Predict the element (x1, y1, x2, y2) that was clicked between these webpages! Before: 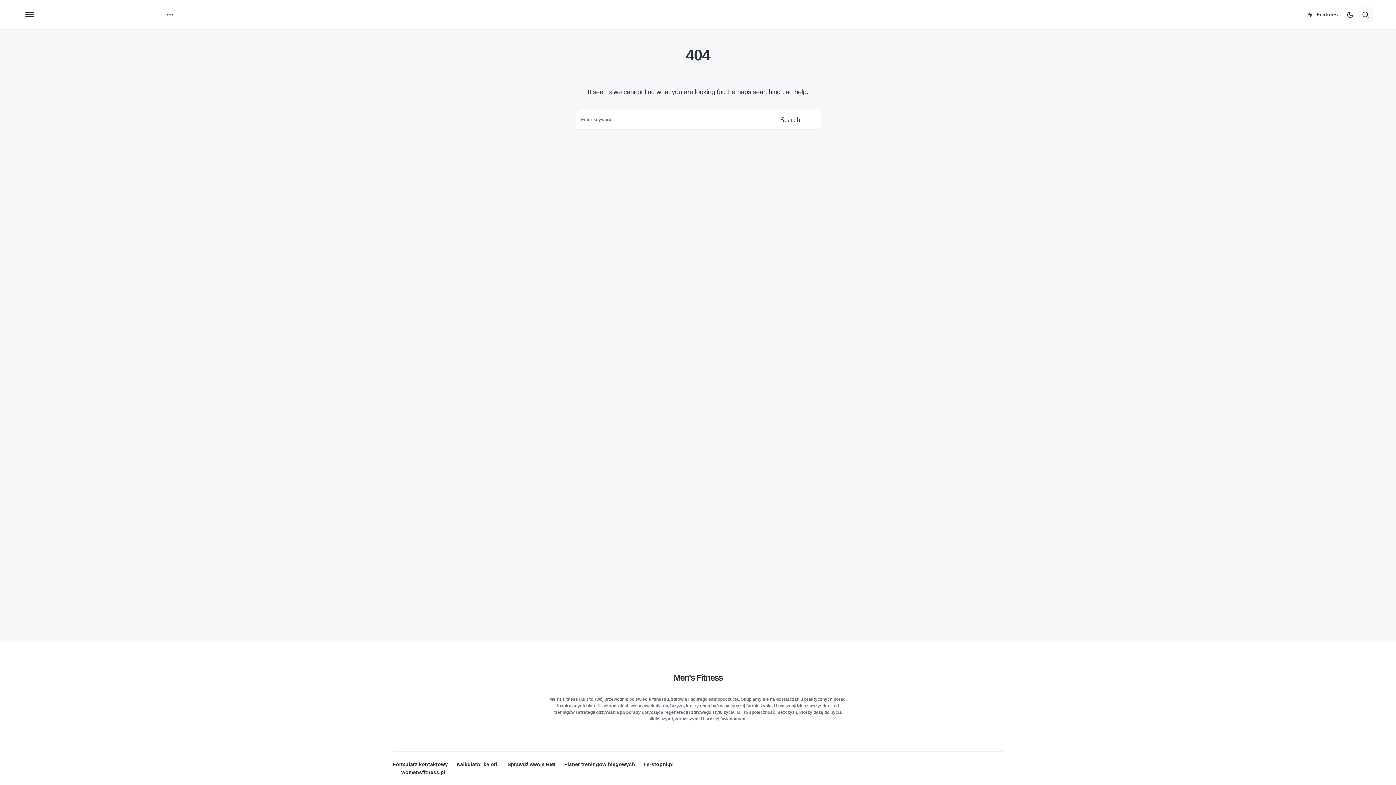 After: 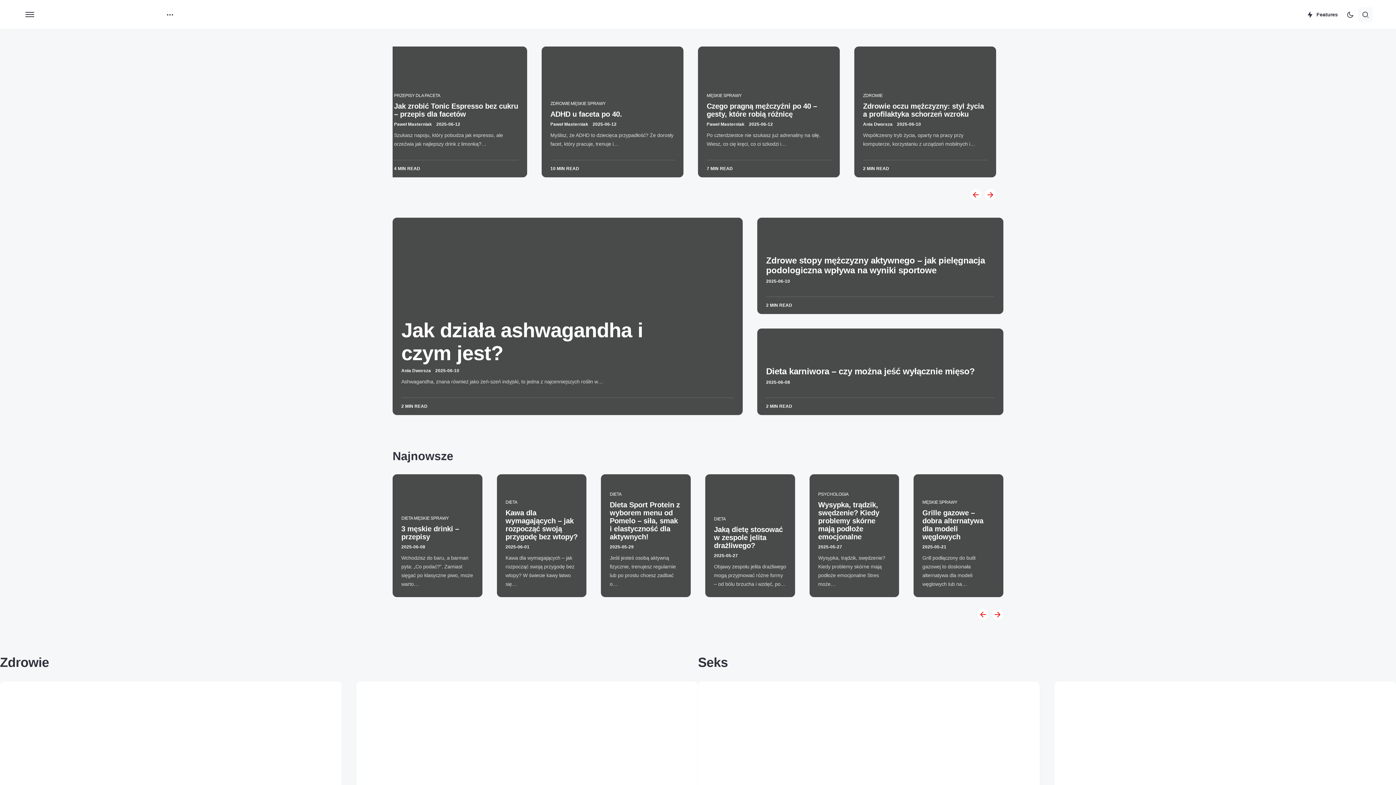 Action: bbox: (45, 3, 156, 25)